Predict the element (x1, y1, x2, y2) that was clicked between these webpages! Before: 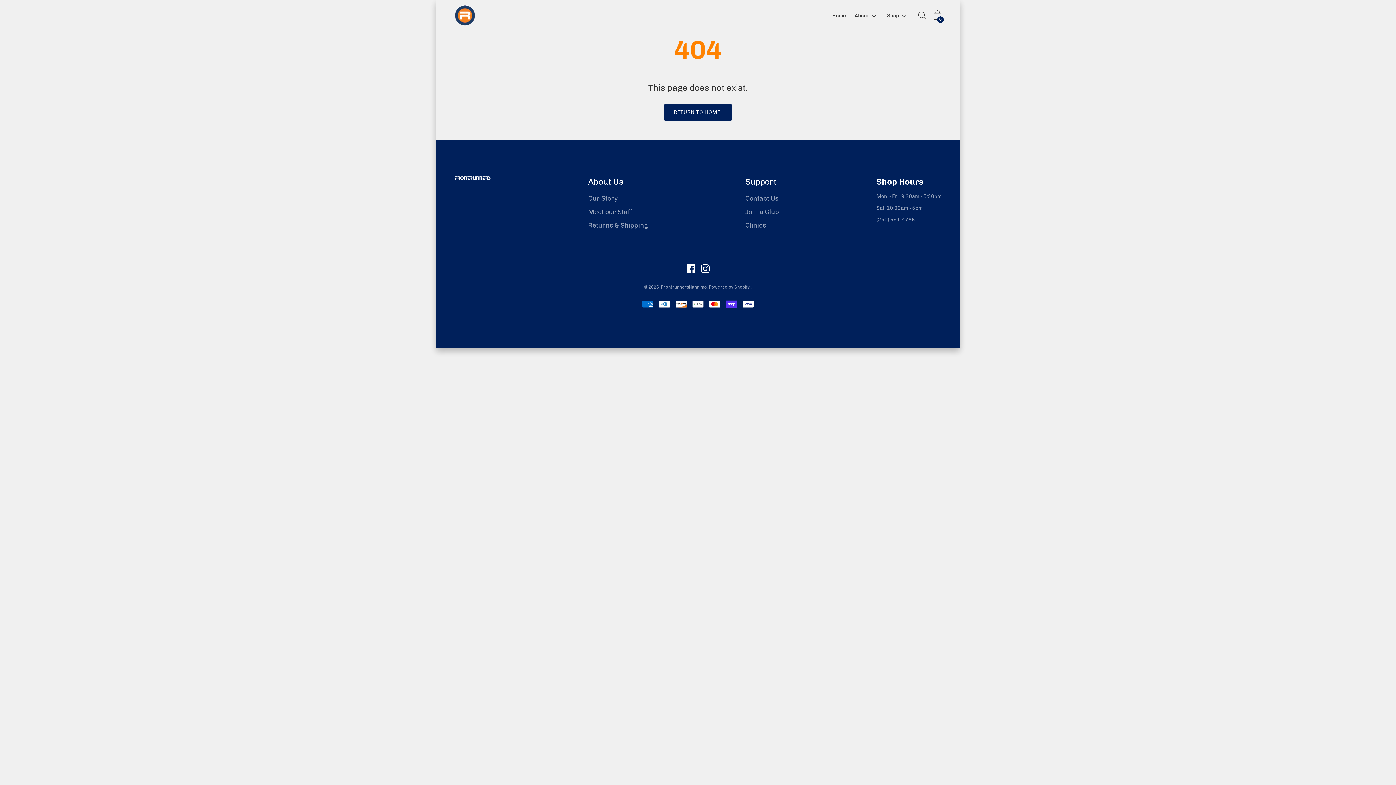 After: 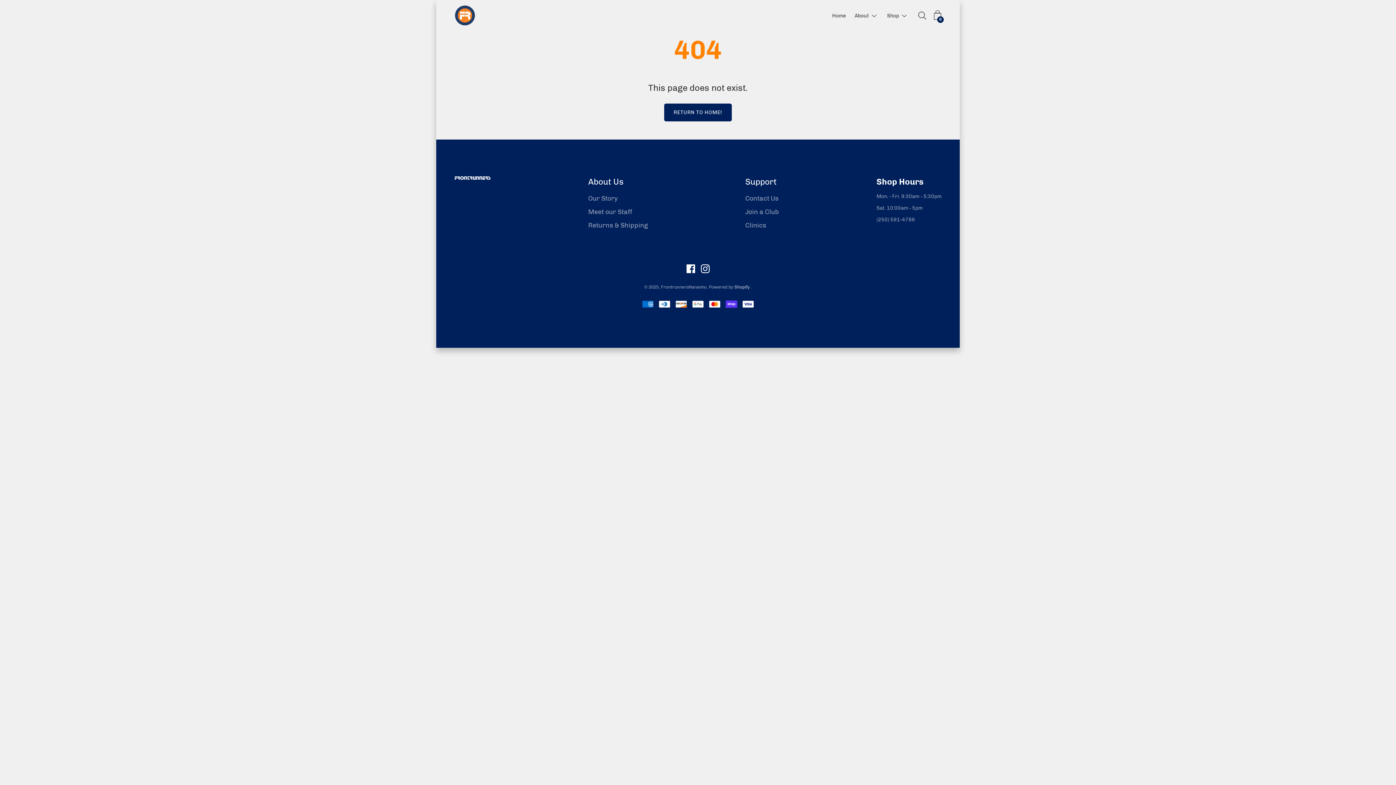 Action: label: Shopify bbox: (734, 284, 749, 289)